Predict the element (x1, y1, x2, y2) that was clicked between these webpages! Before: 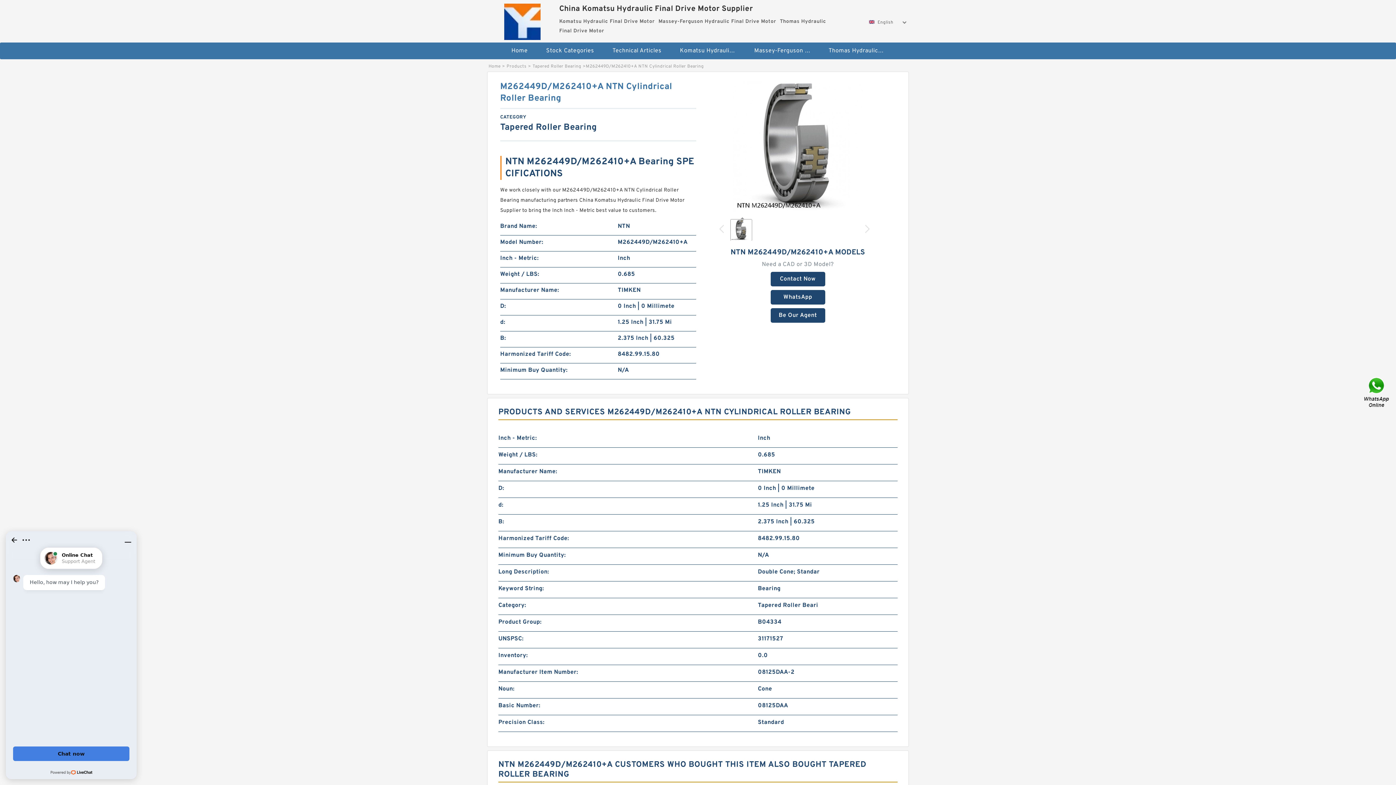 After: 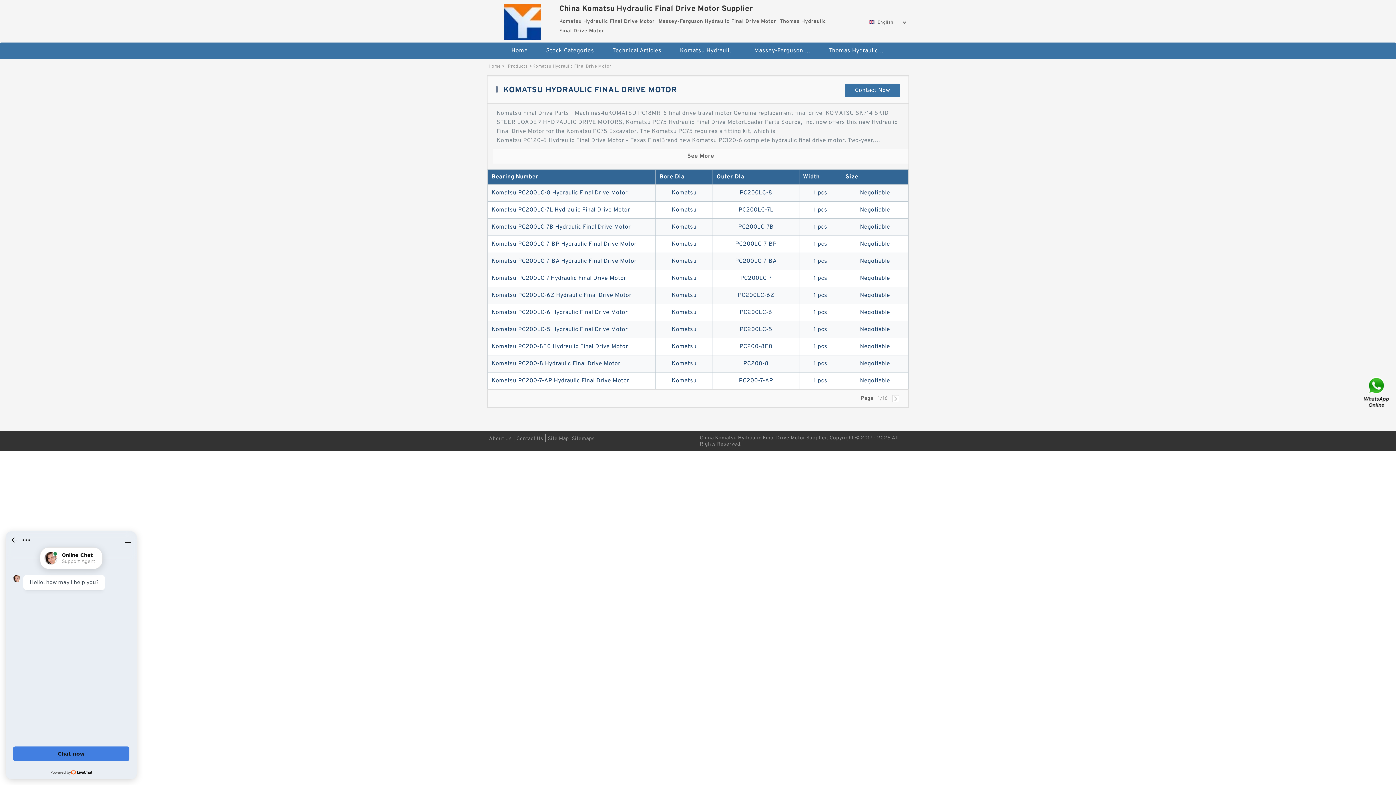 Action: bbox: (671, 42, 744, 59) label: Komatsu Hydraulic Final Drive Motor